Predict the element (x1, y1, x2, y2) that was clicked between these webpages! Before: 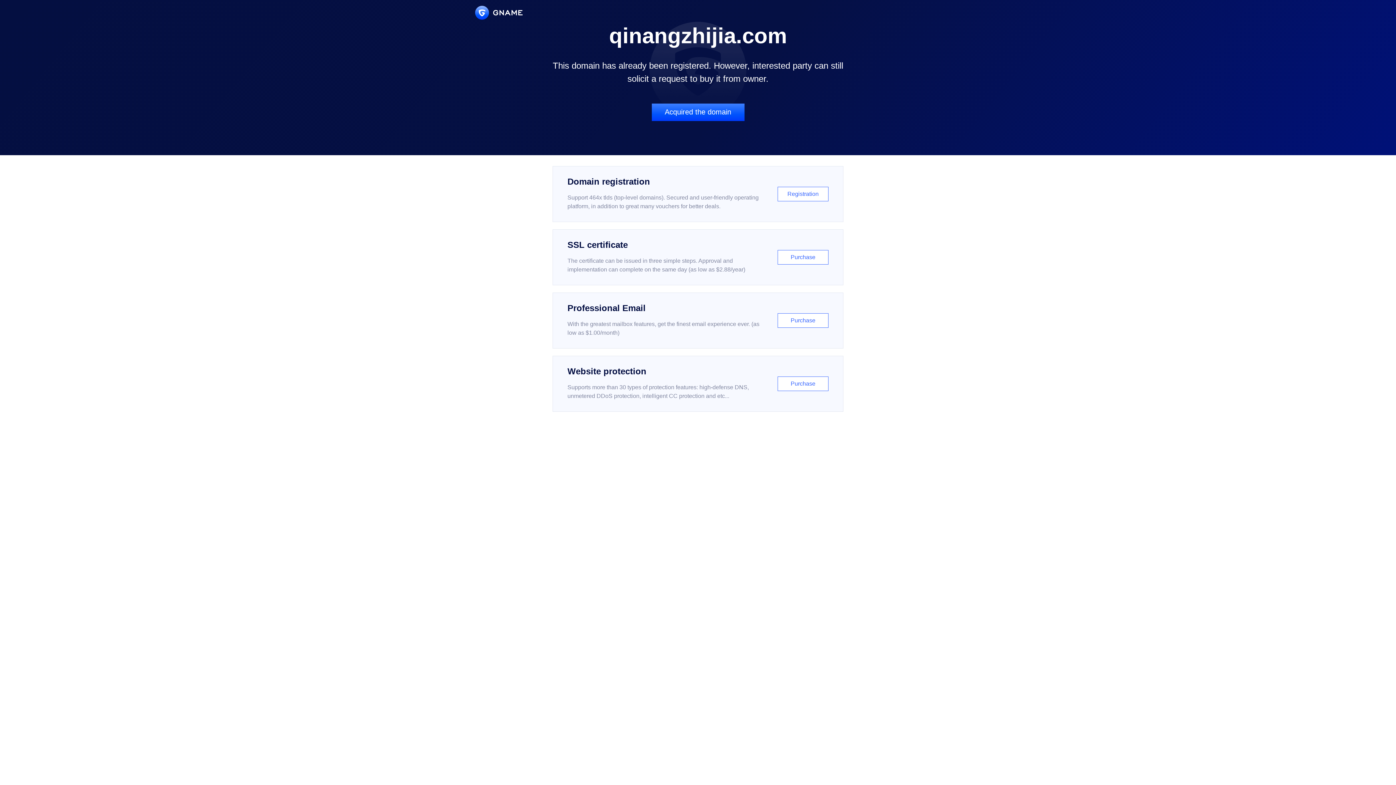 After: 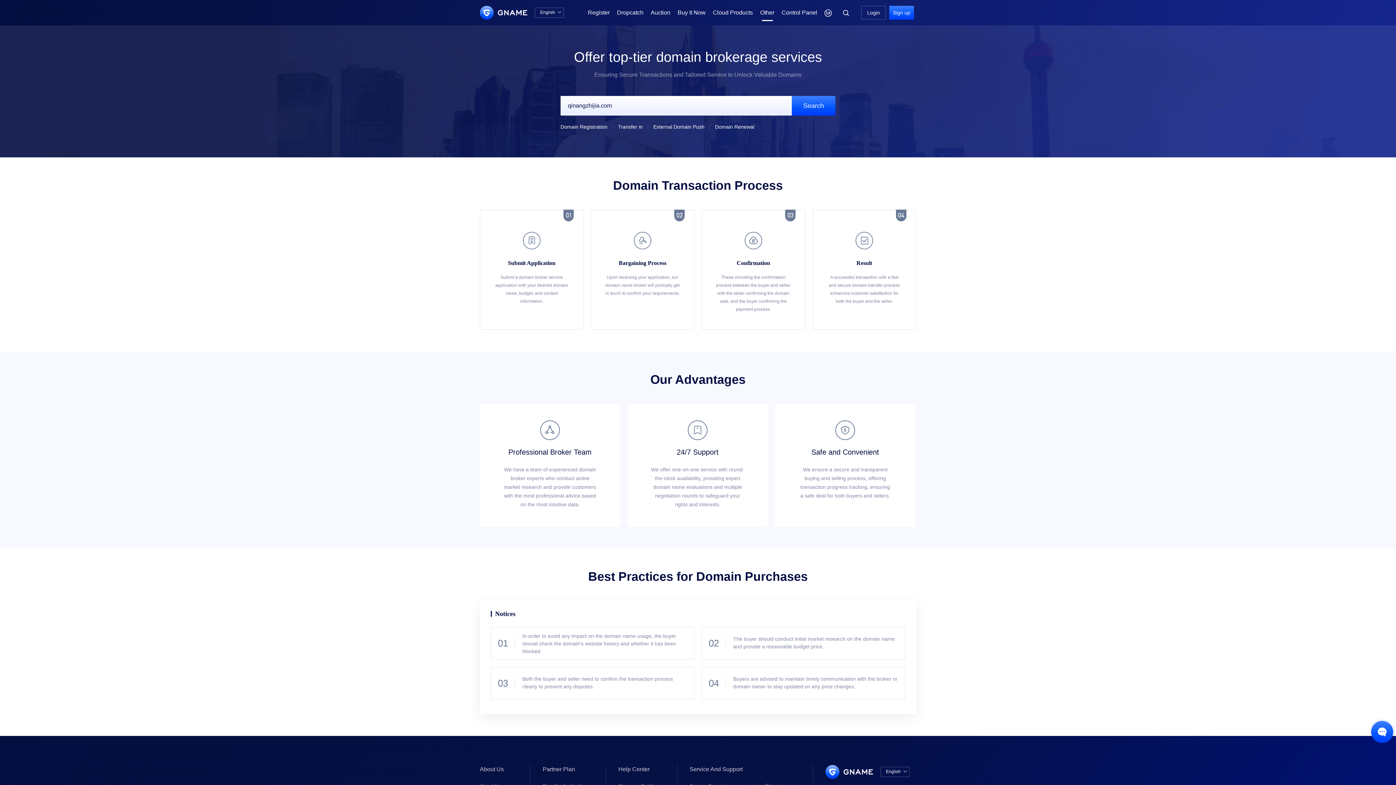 Action: bbox: (651, 103, 744, 121) label: Acquired the domain